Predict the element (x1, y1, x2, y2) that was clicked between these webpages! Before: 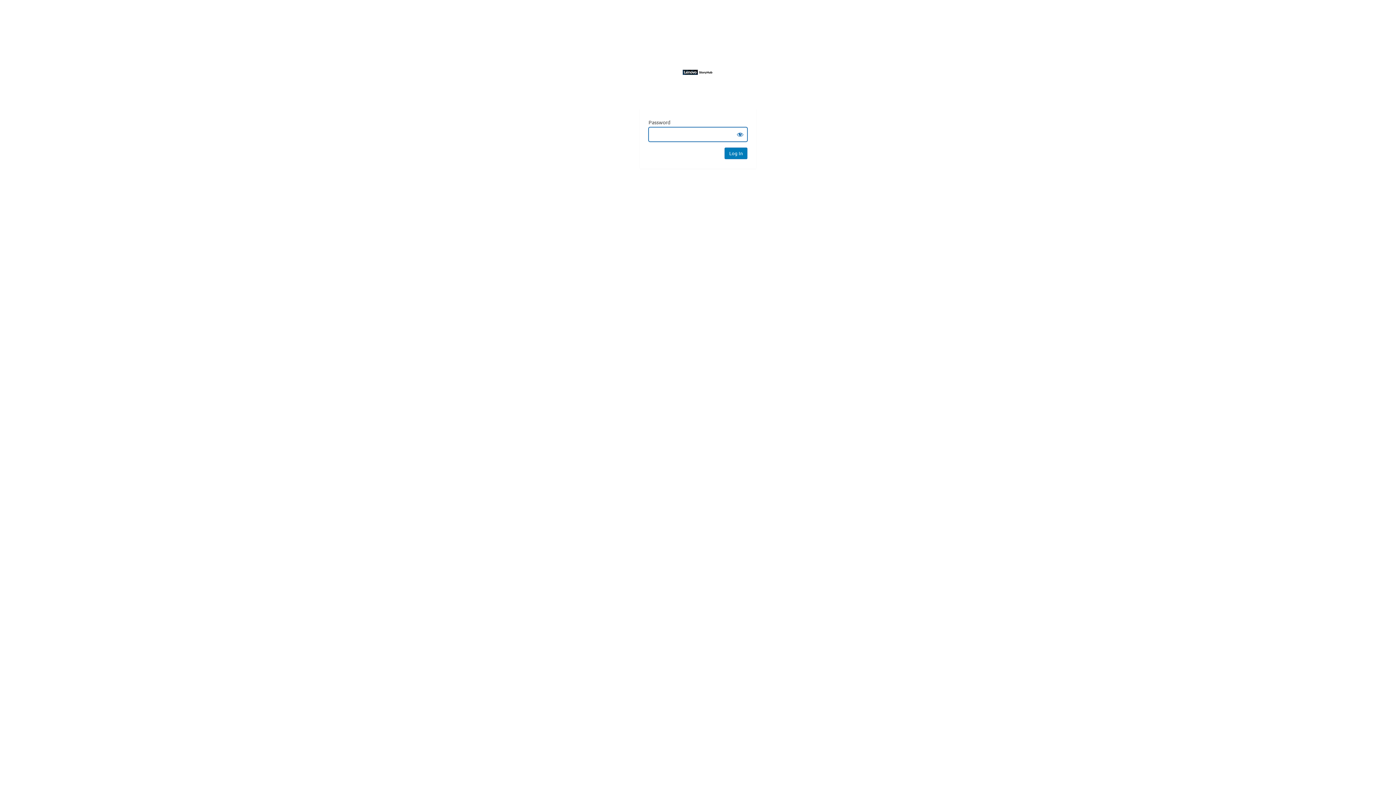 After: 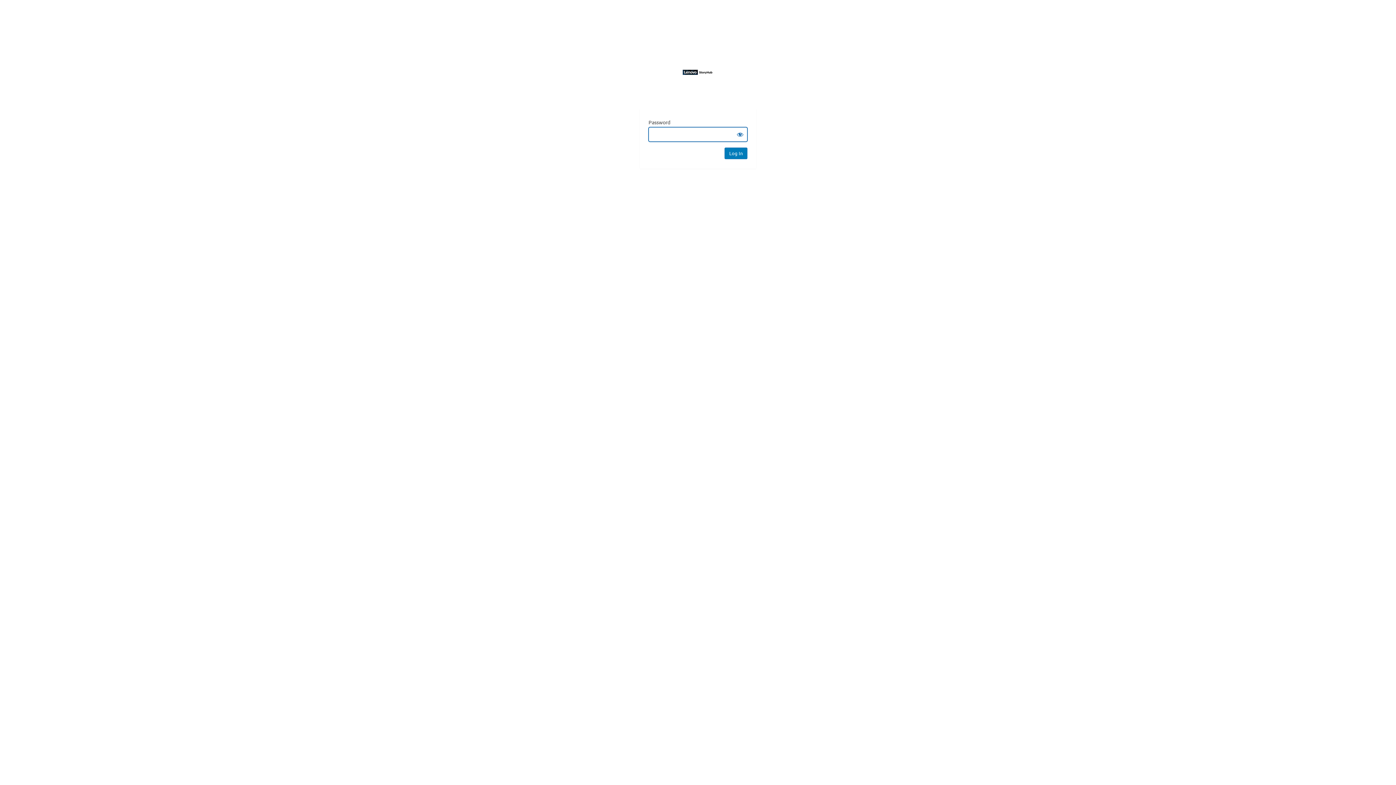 Action: bbox: (682, 69, 713, 100) label: Lenovo StoryHub